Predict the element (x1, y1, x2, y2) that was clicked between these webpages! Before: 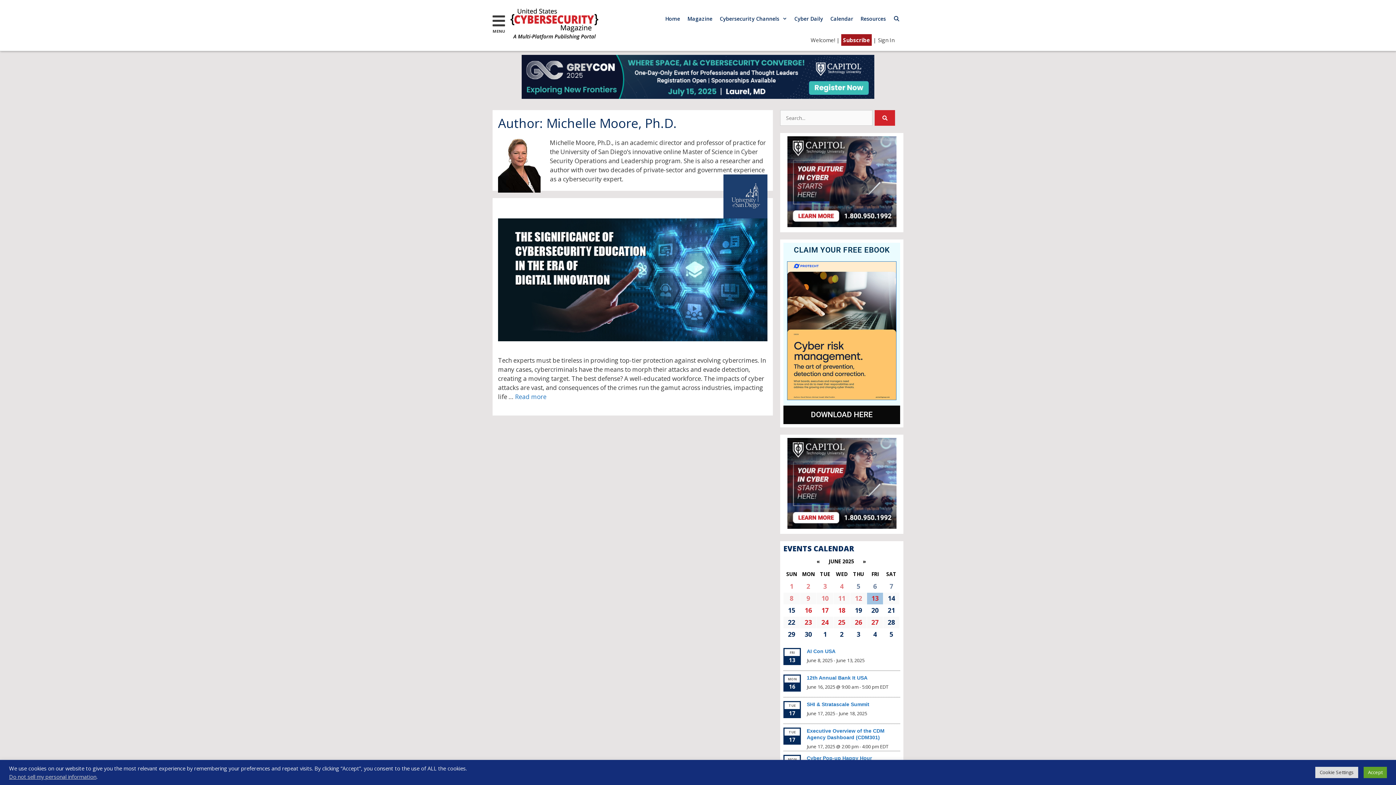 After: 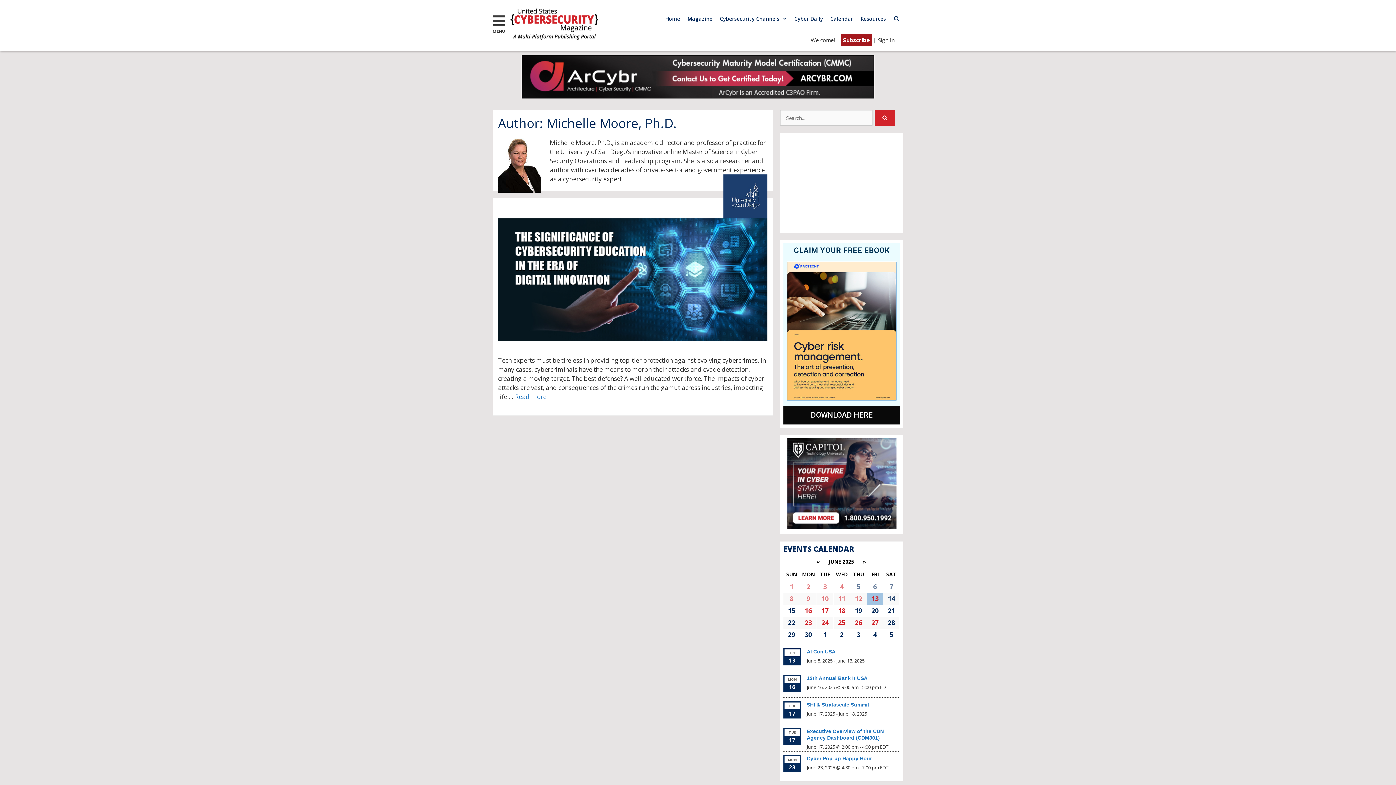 Action: bbox: (1364, 767, 1387, 778) label: Accept